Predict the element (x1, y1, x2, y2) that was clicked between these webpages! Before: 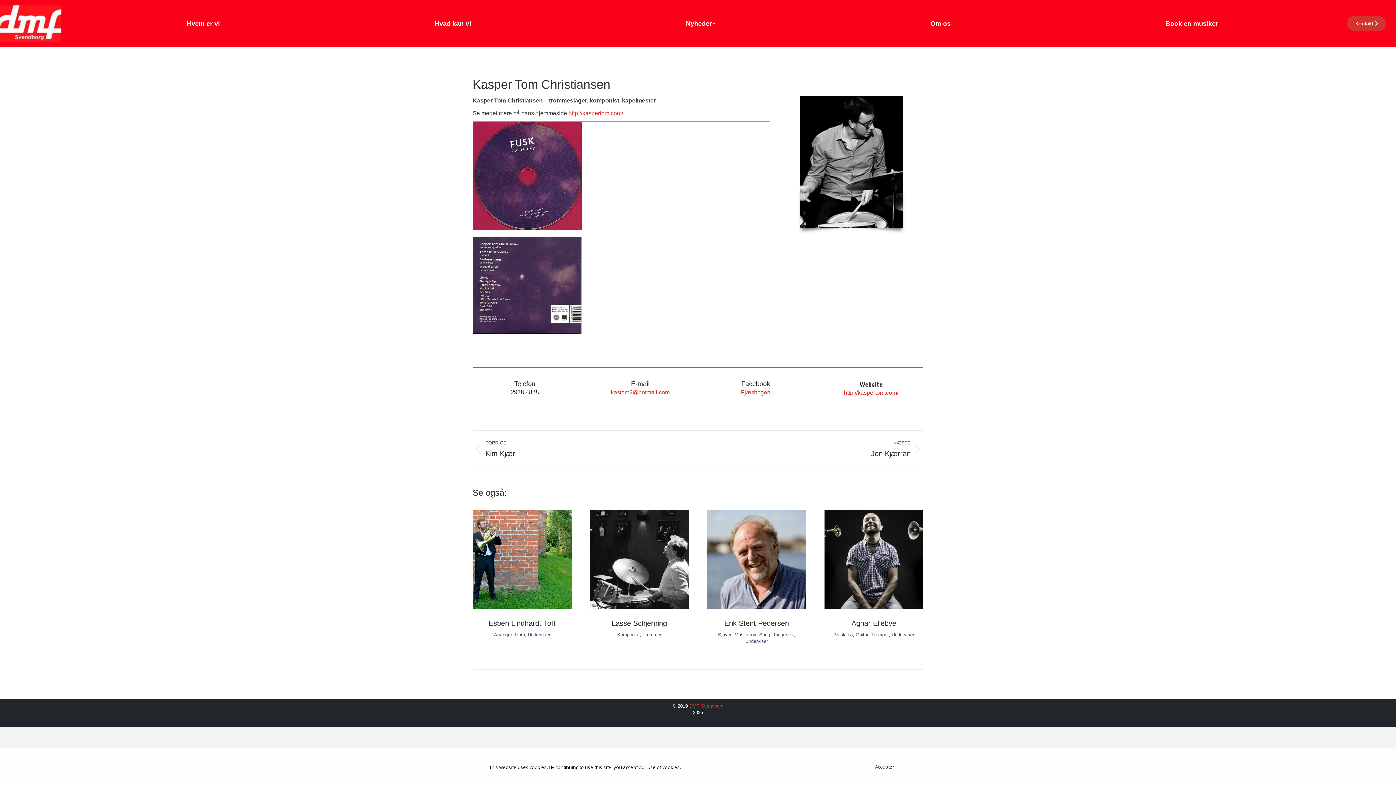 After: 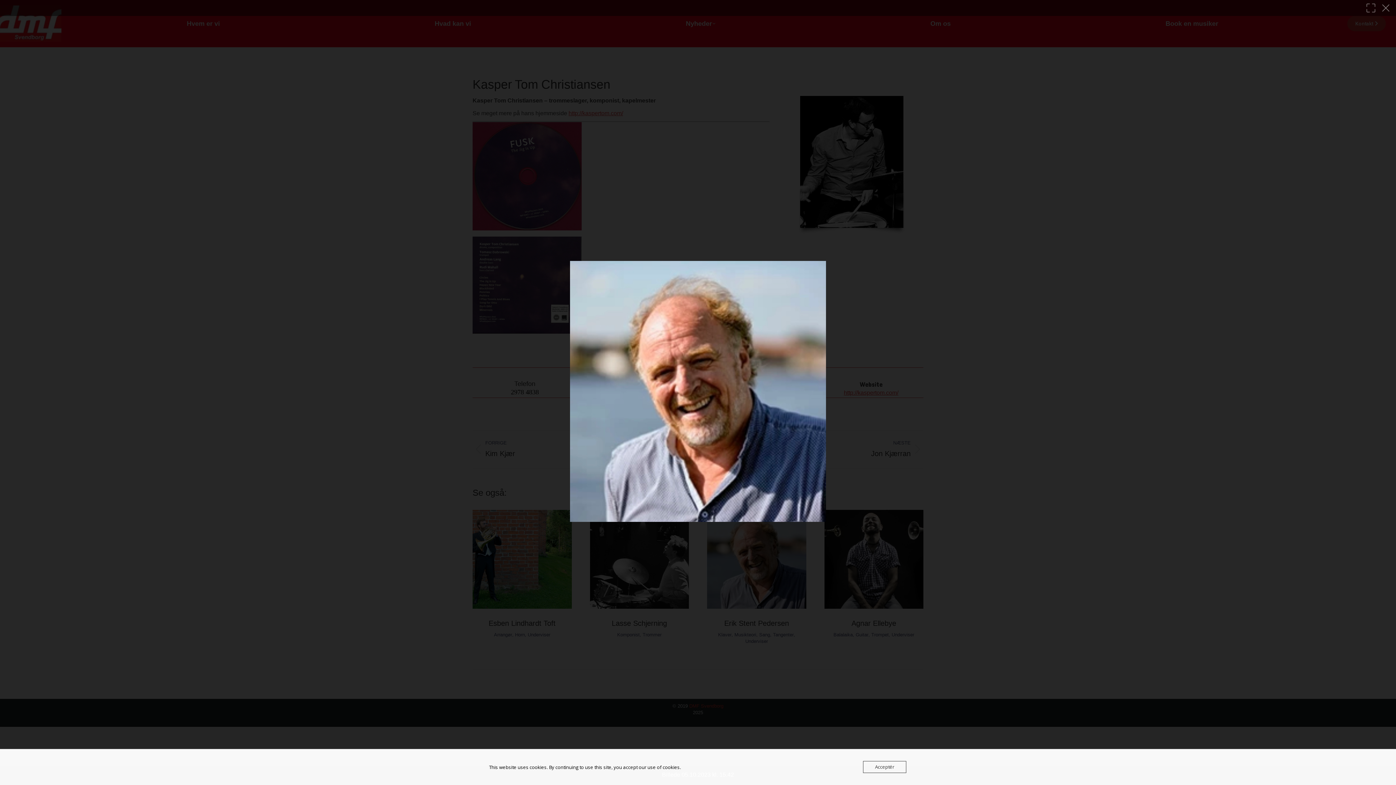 Action: bbox: (739, 551, 755, 567) label: Portfolio zoom icon